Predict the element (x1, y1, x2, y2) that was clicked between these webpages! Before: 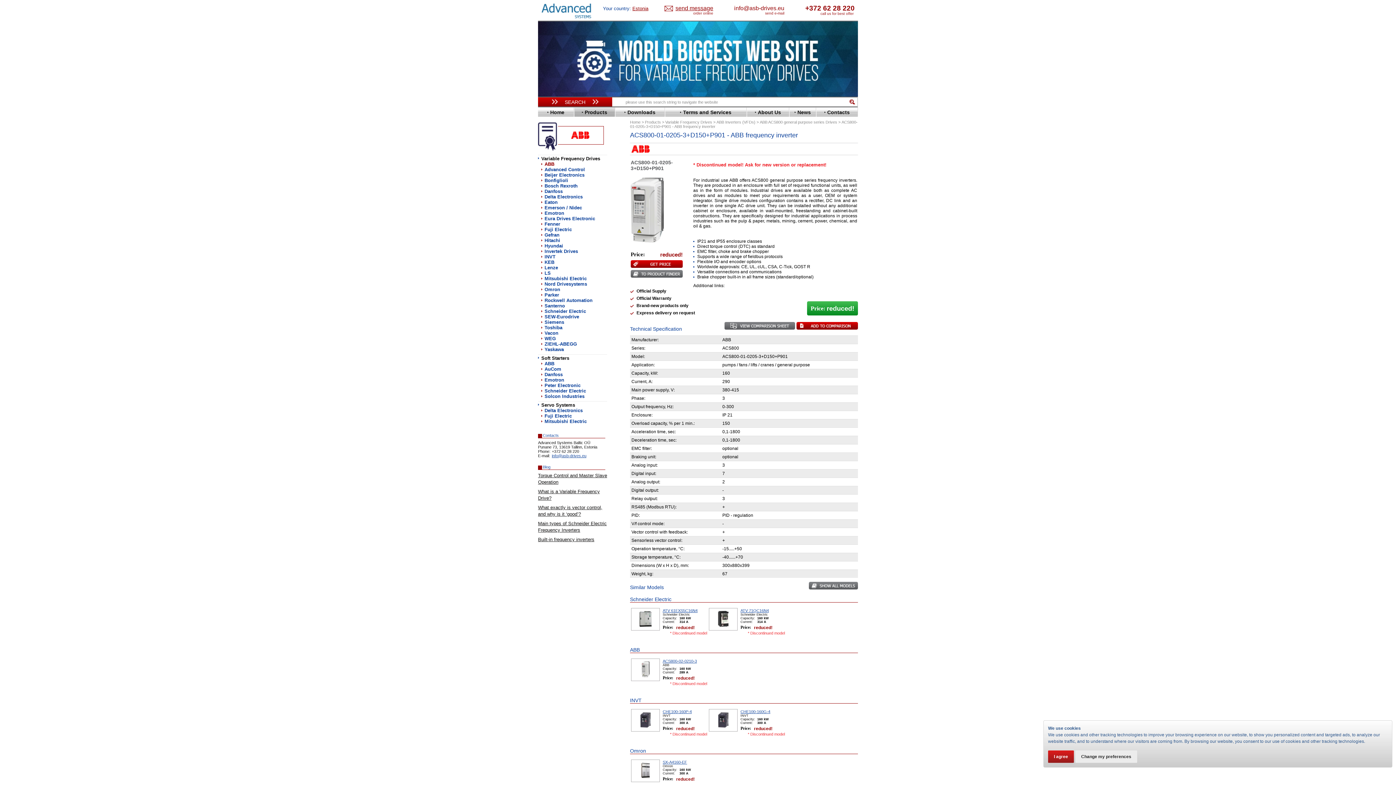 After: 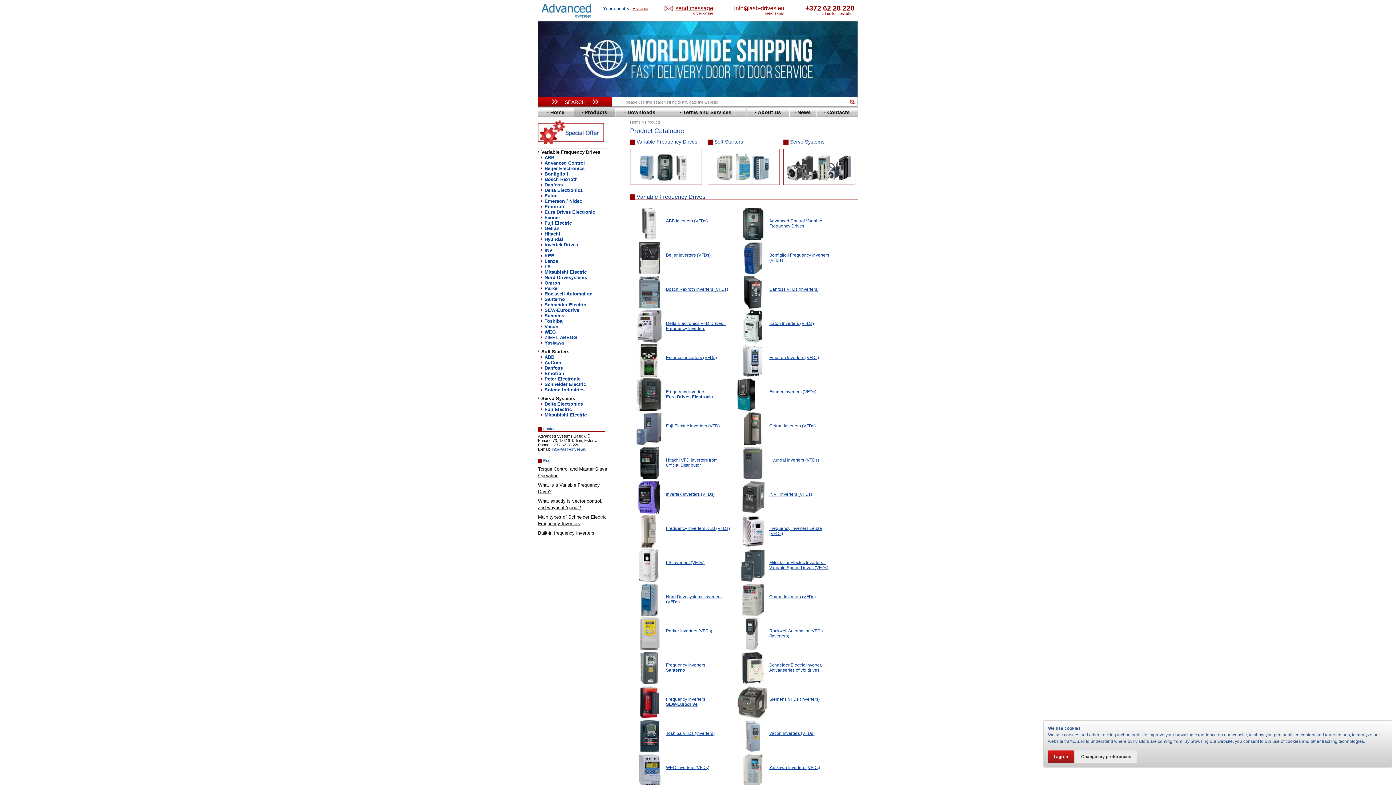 Action: label: Products bbox: (574, 107, 615, 116)